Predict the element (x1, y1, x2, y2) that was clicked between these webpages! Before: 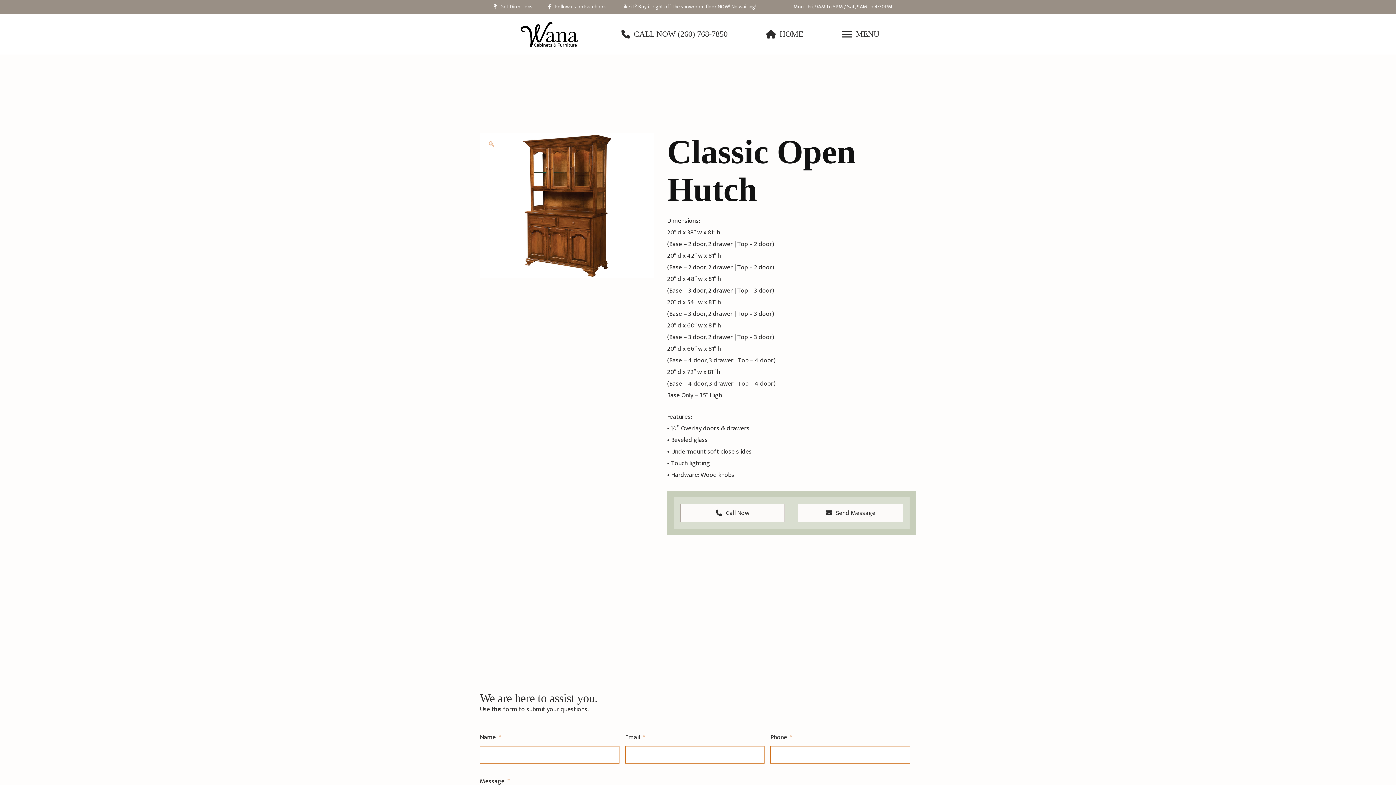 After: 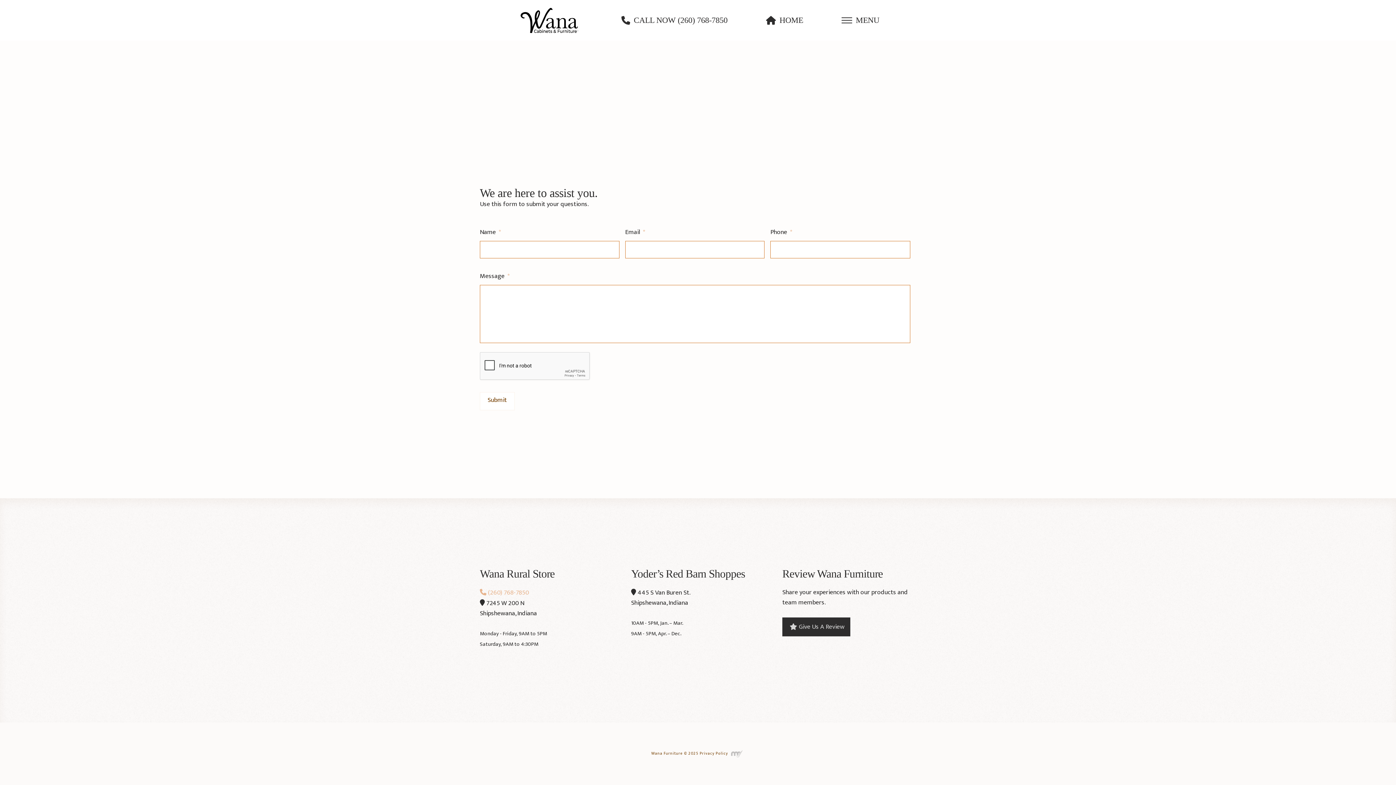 Action: bbox: (798, 504, 903, 522) label: Send Message